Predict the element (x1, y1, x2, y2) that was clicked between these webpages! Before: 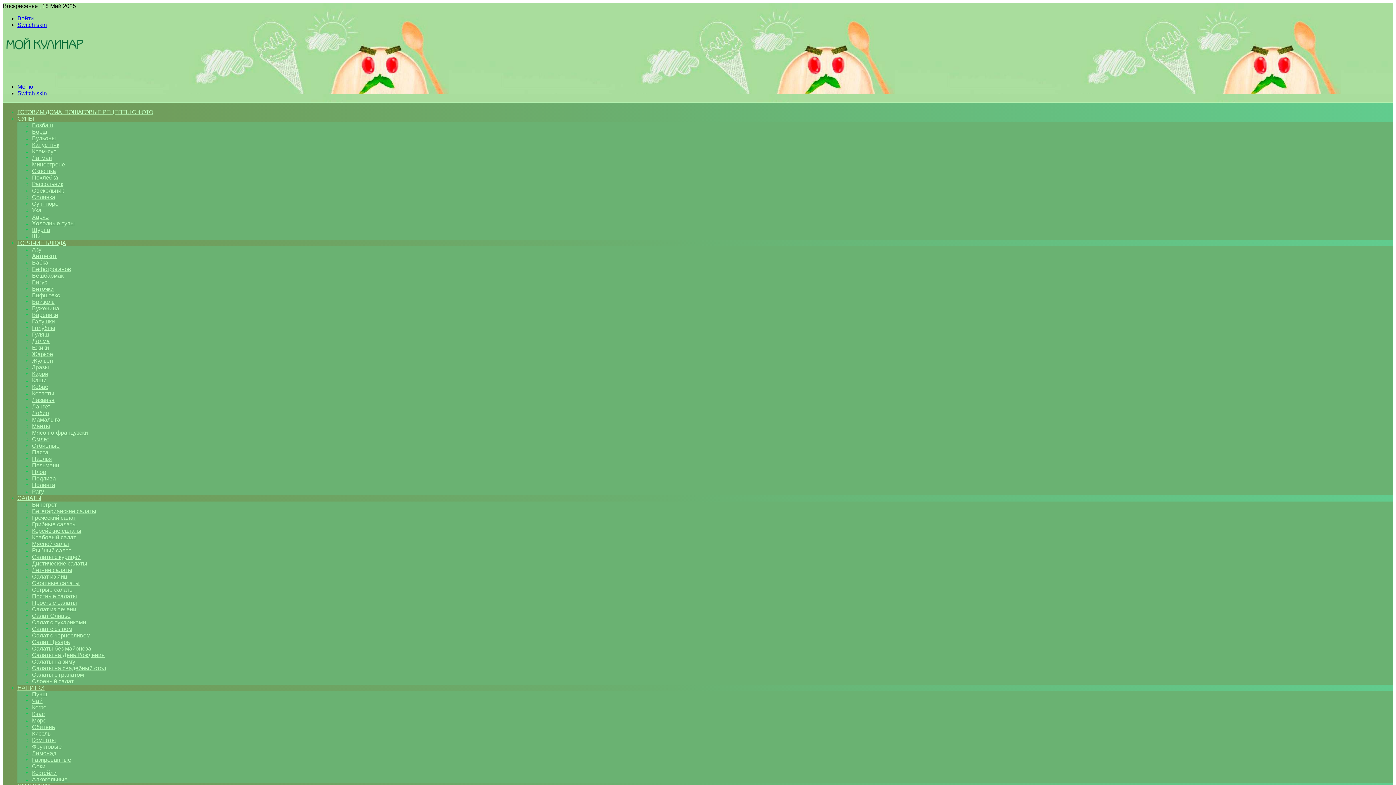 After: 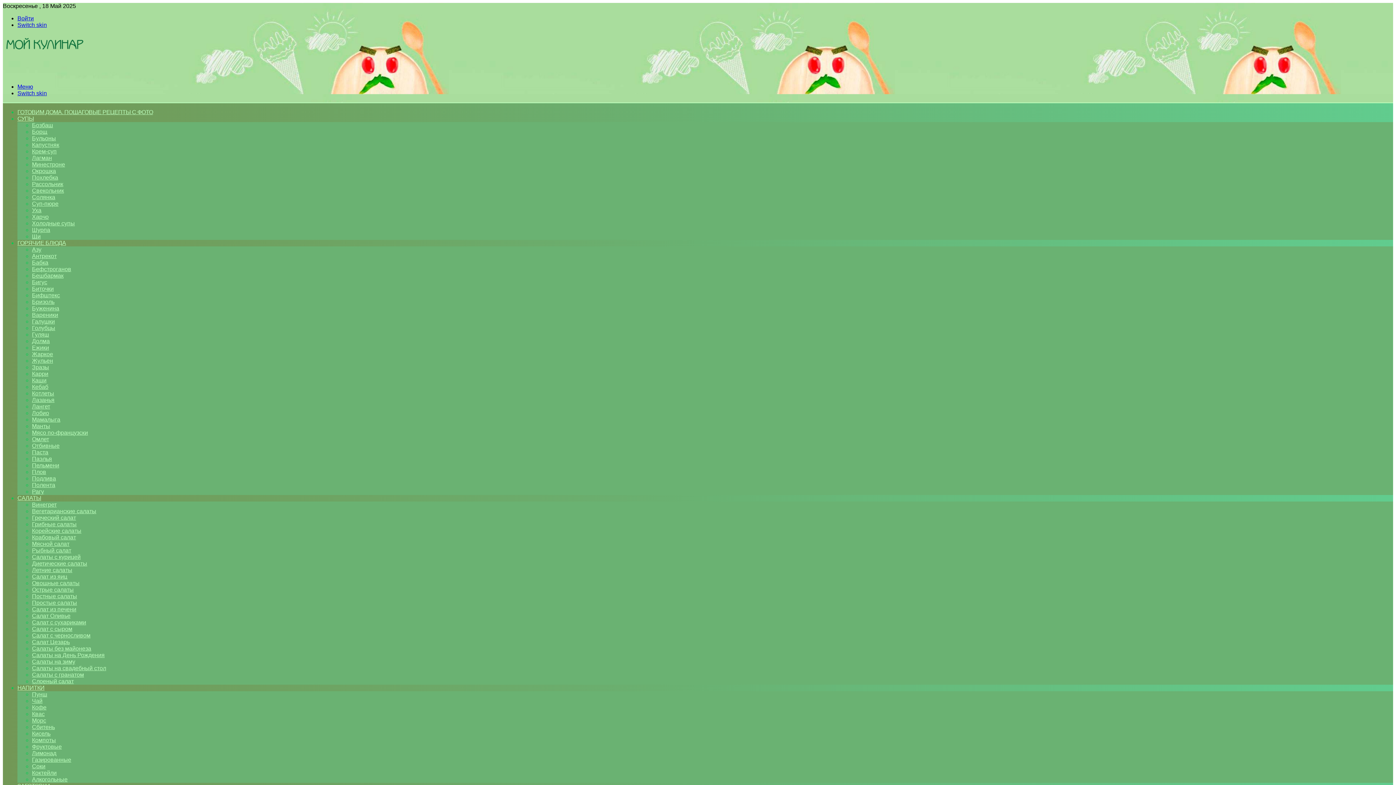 Action: label: Салат Цезарь bbox: (32, 639, 69, 645)